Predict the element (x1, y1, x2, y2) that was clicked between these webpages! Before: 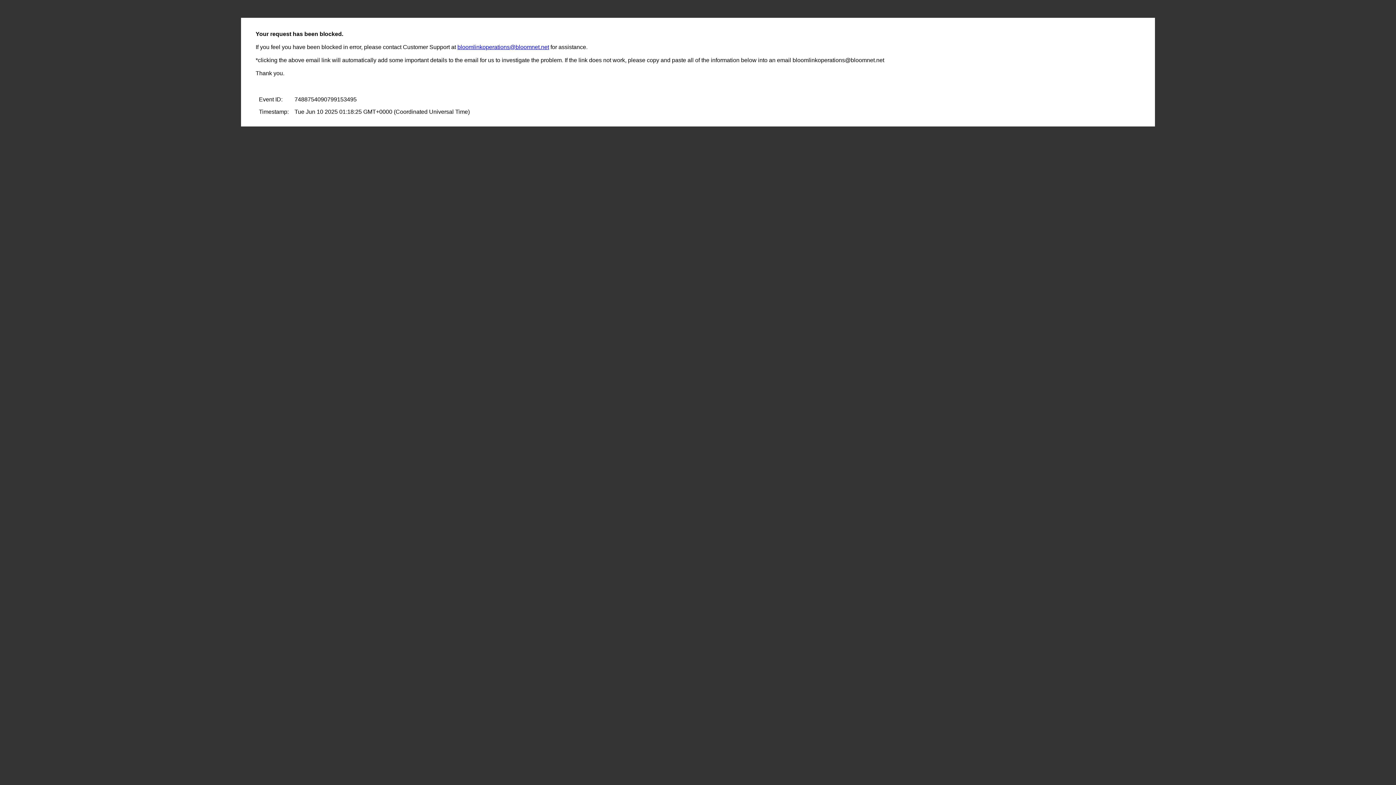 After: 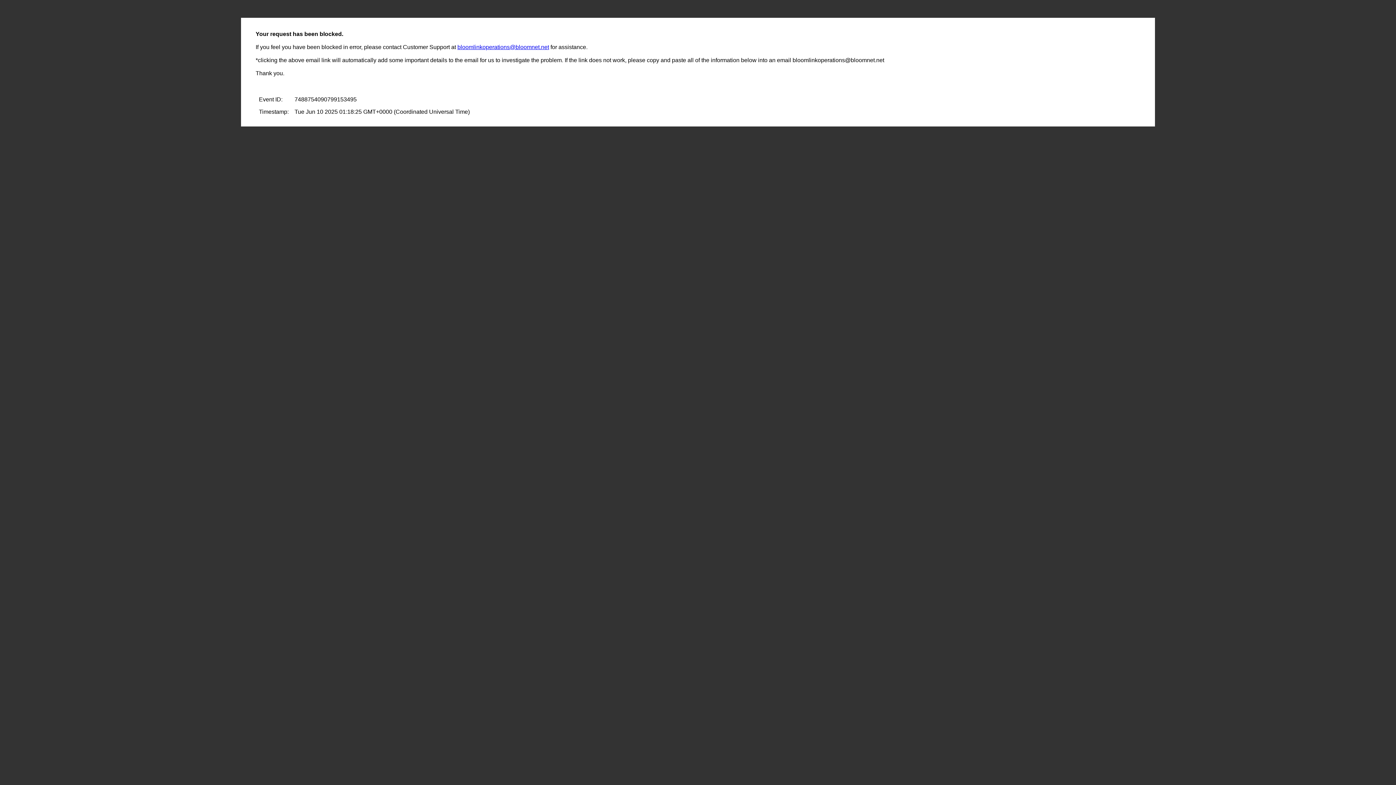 Action: bbox: (457, 44, 549, 50) label: bloomlinkoperations@bloomnet.net